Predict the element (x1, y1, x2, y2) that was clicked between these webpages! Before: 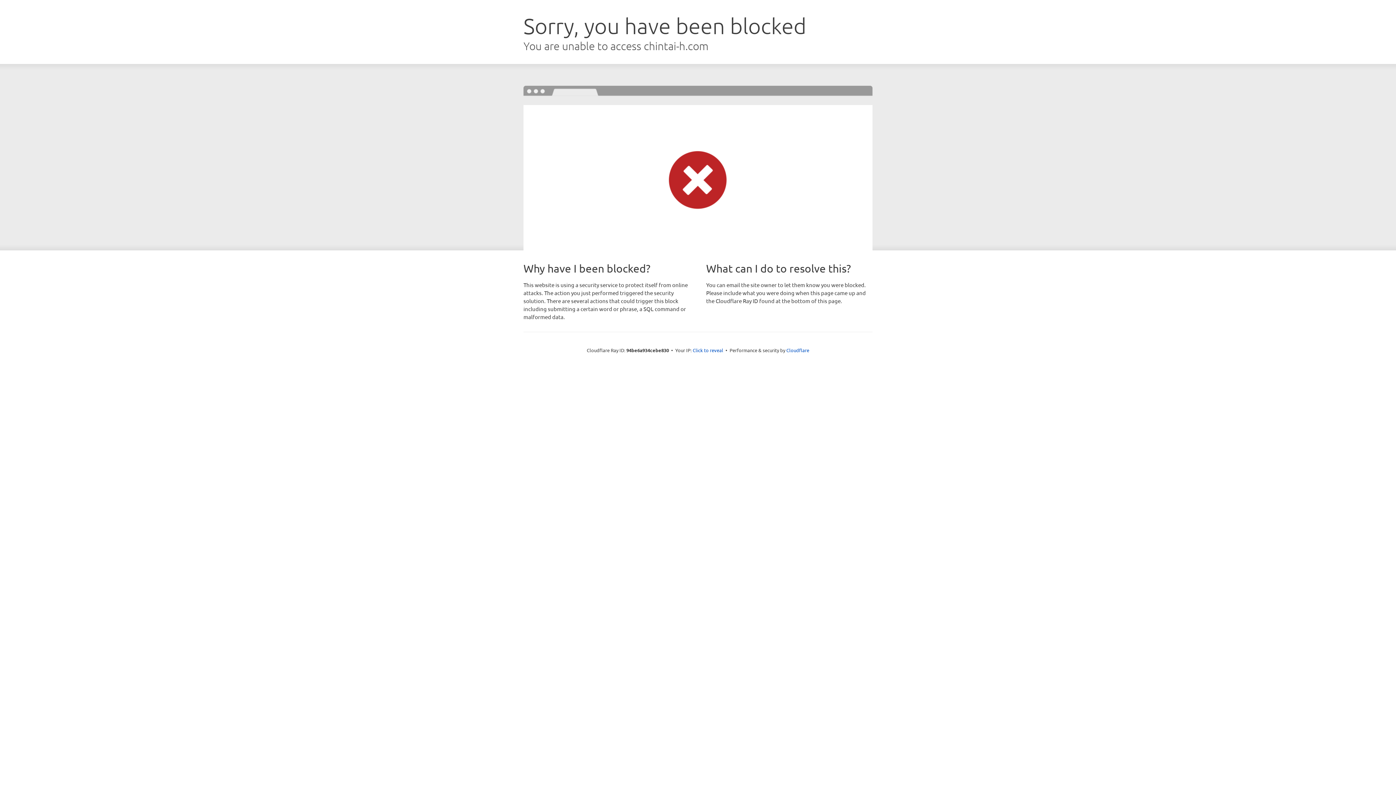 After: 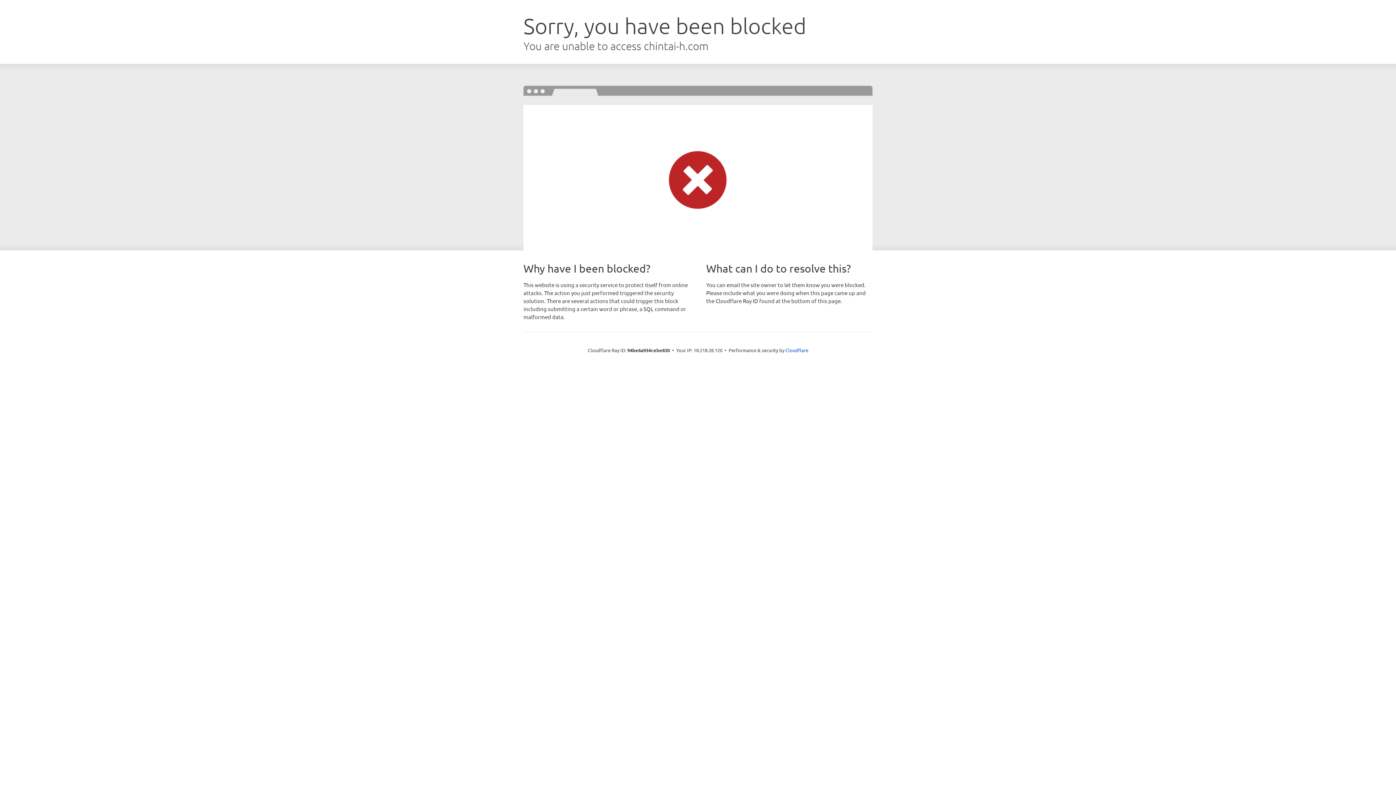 Action: bbox: (692, 346, 723, 353) label: Click to reveal